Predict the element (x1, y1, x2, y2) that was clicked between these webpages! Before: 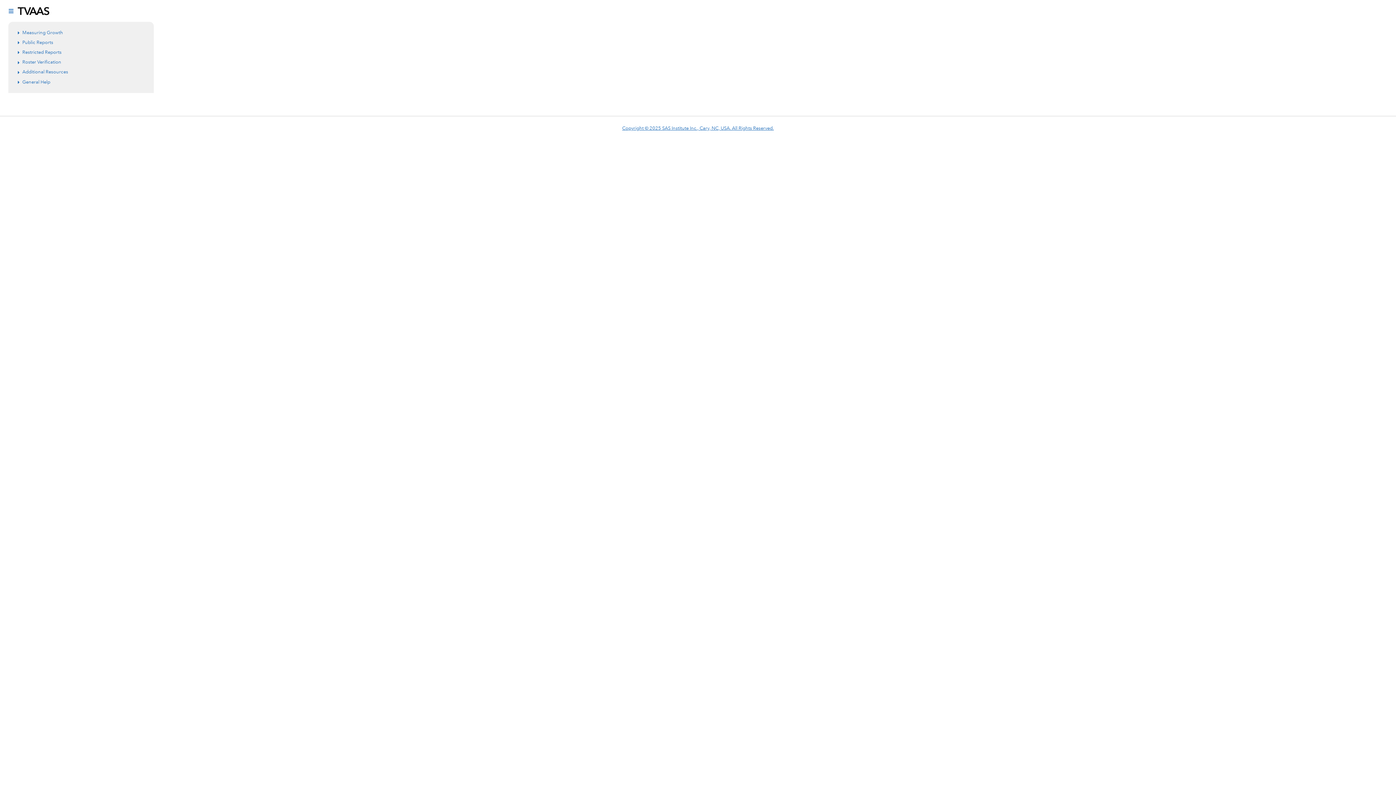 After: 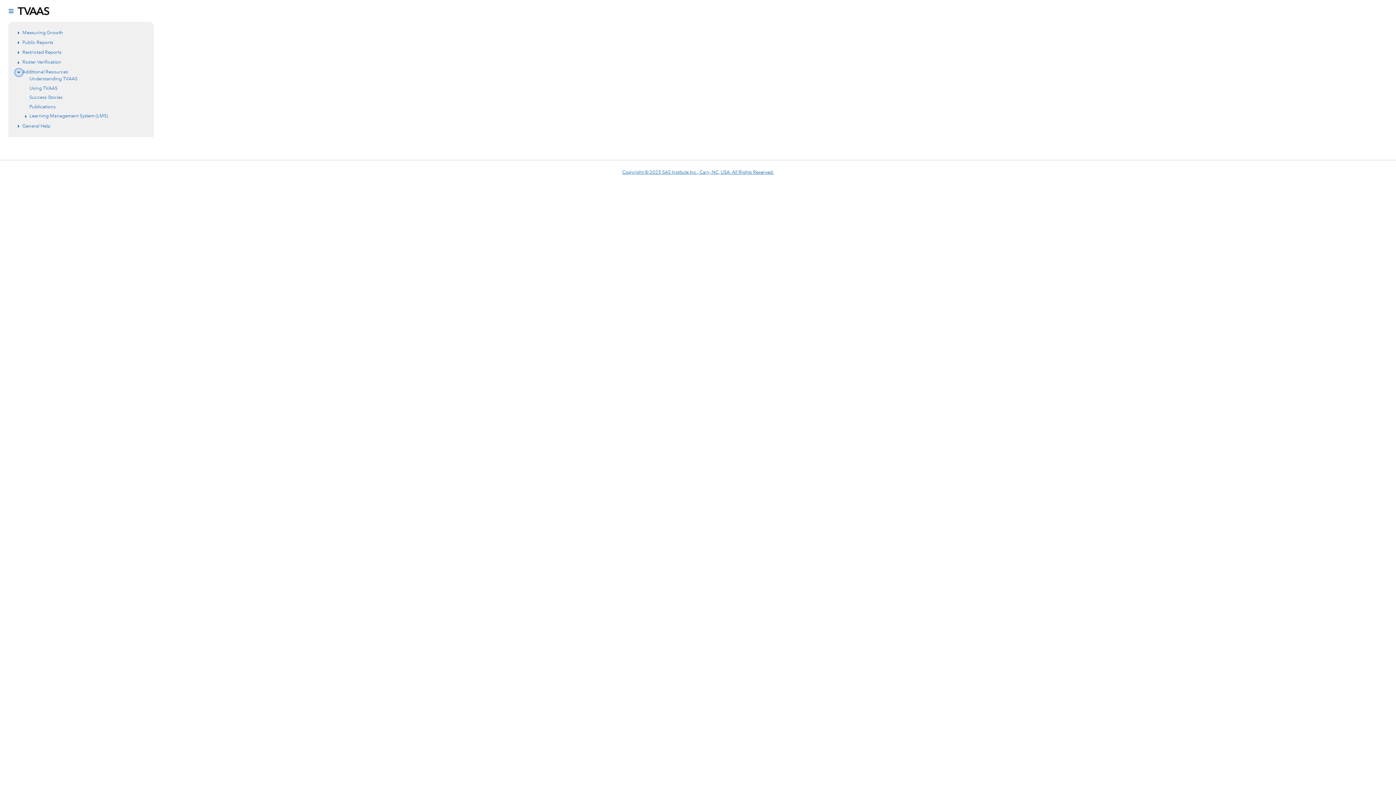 Action: bbox: (15, 68, 22, 76) label: Expand